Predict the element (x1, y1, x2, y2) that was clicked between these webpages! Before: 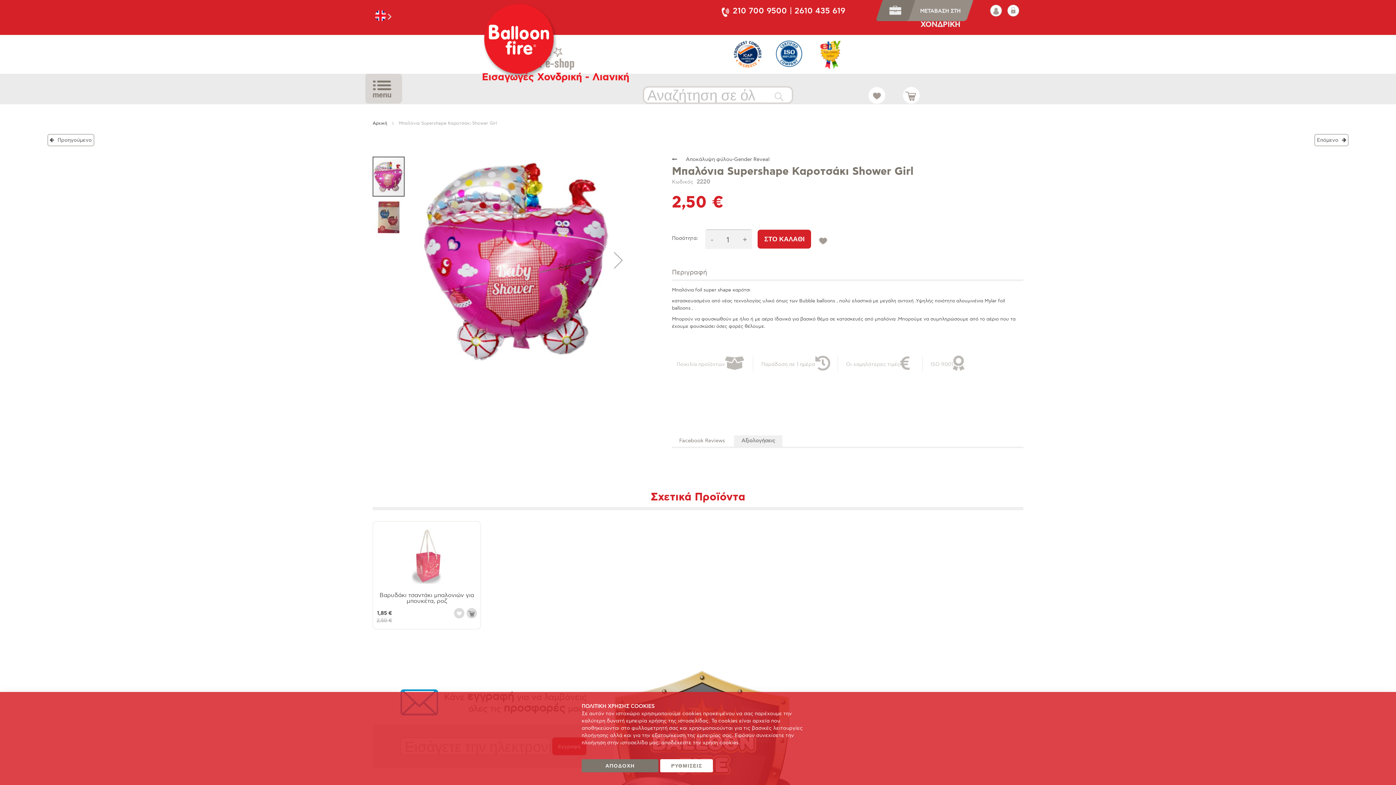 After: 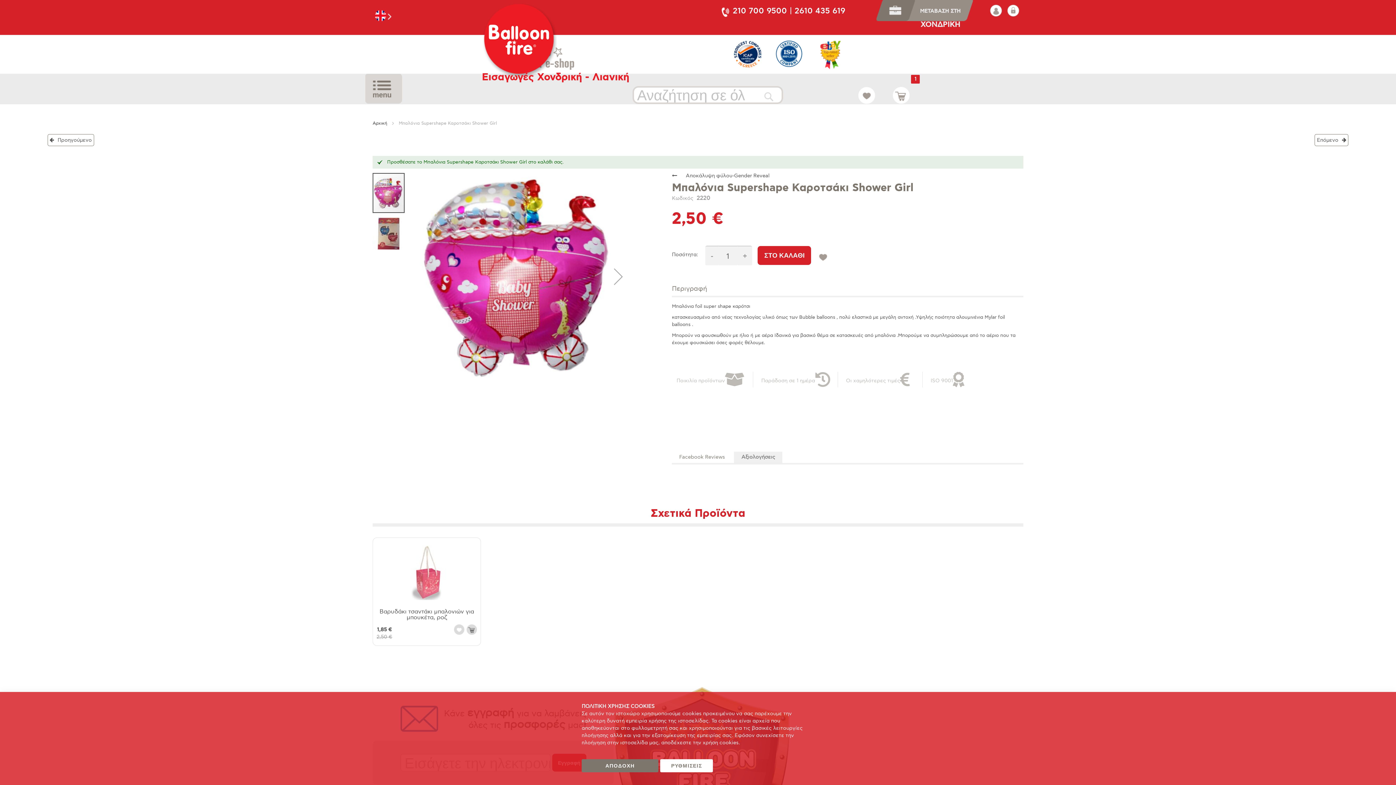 Action: label: ΣΤΟ ΚΑΛΑΘΙ bbox: (757, 229, 811, 248)